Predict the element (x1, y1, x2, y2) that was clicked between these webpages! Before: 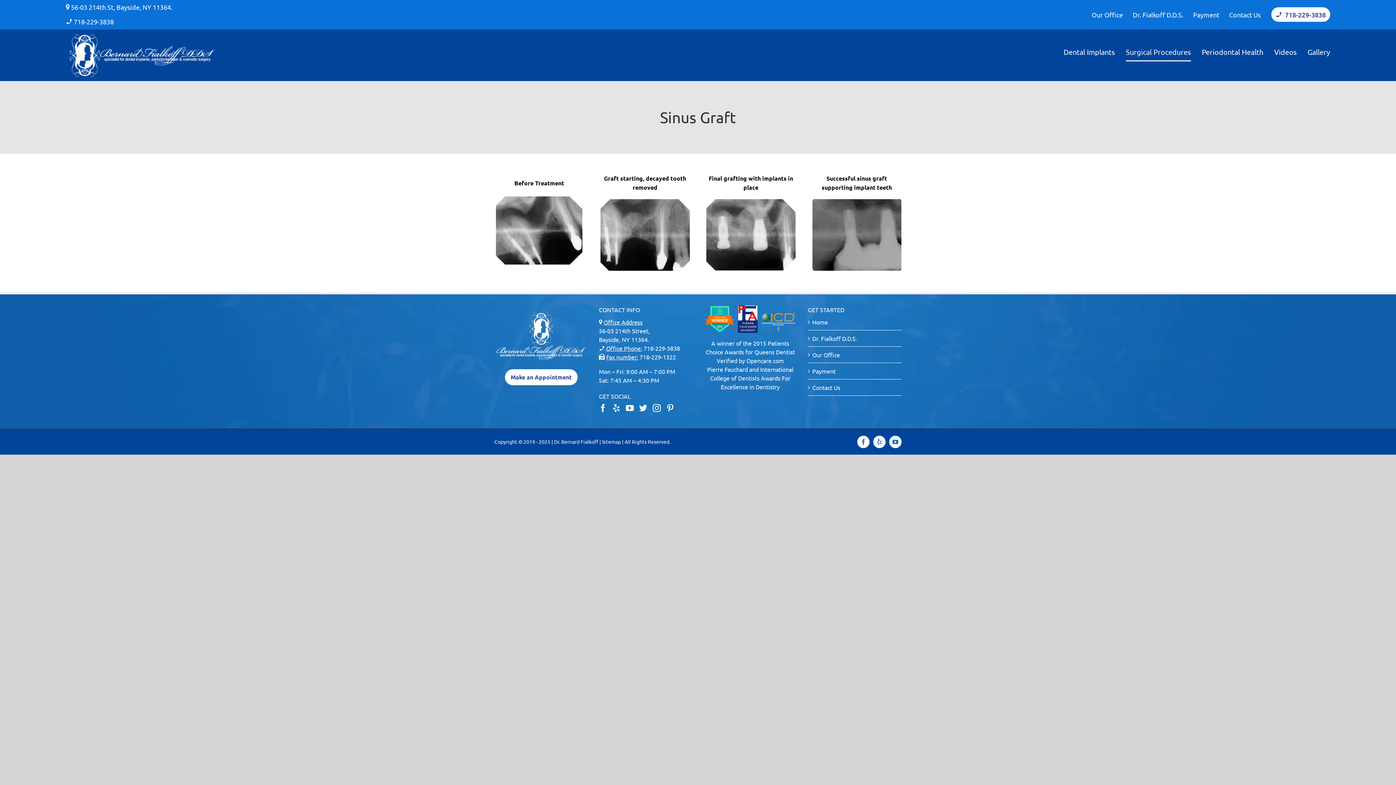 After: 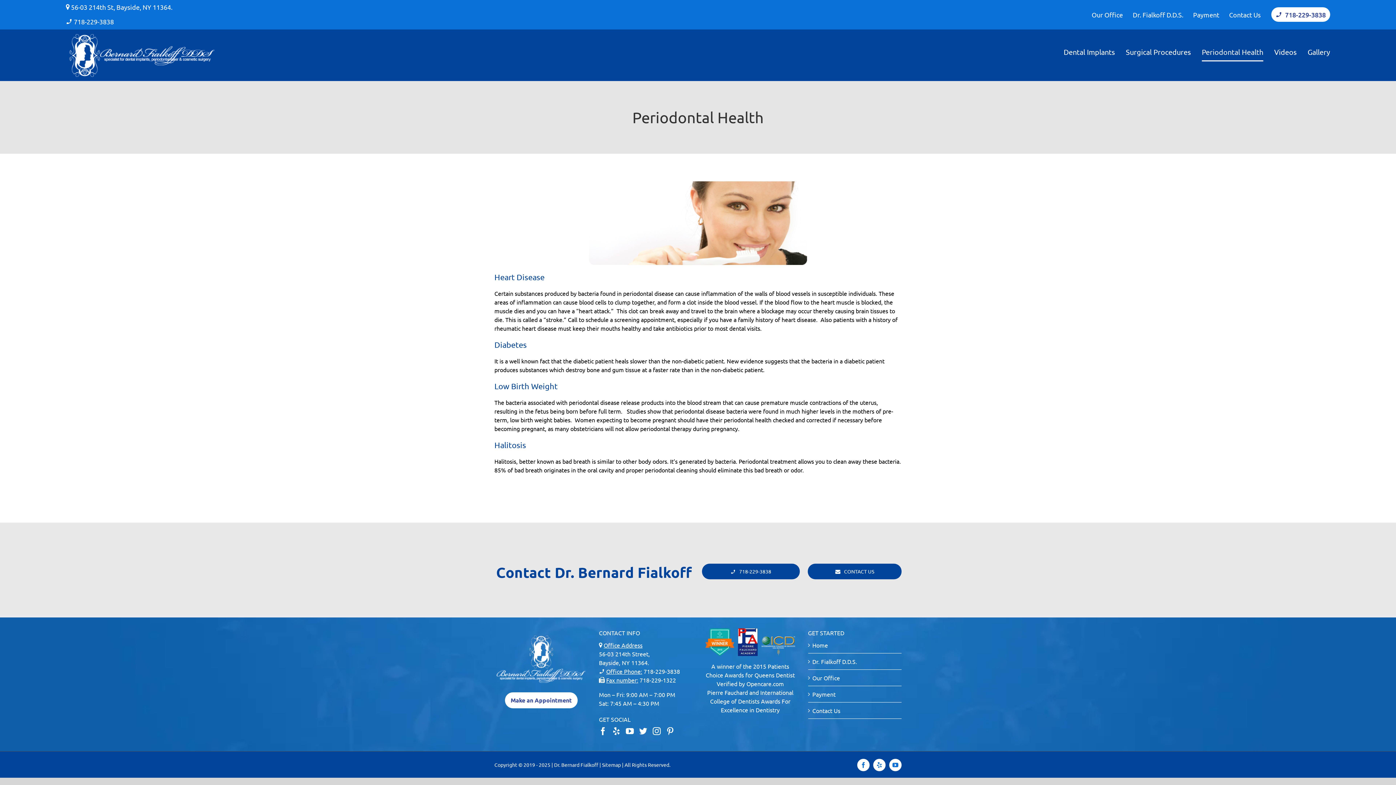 Action: label: Periodontal Health bbox: (1202, 38, 1263, 65)